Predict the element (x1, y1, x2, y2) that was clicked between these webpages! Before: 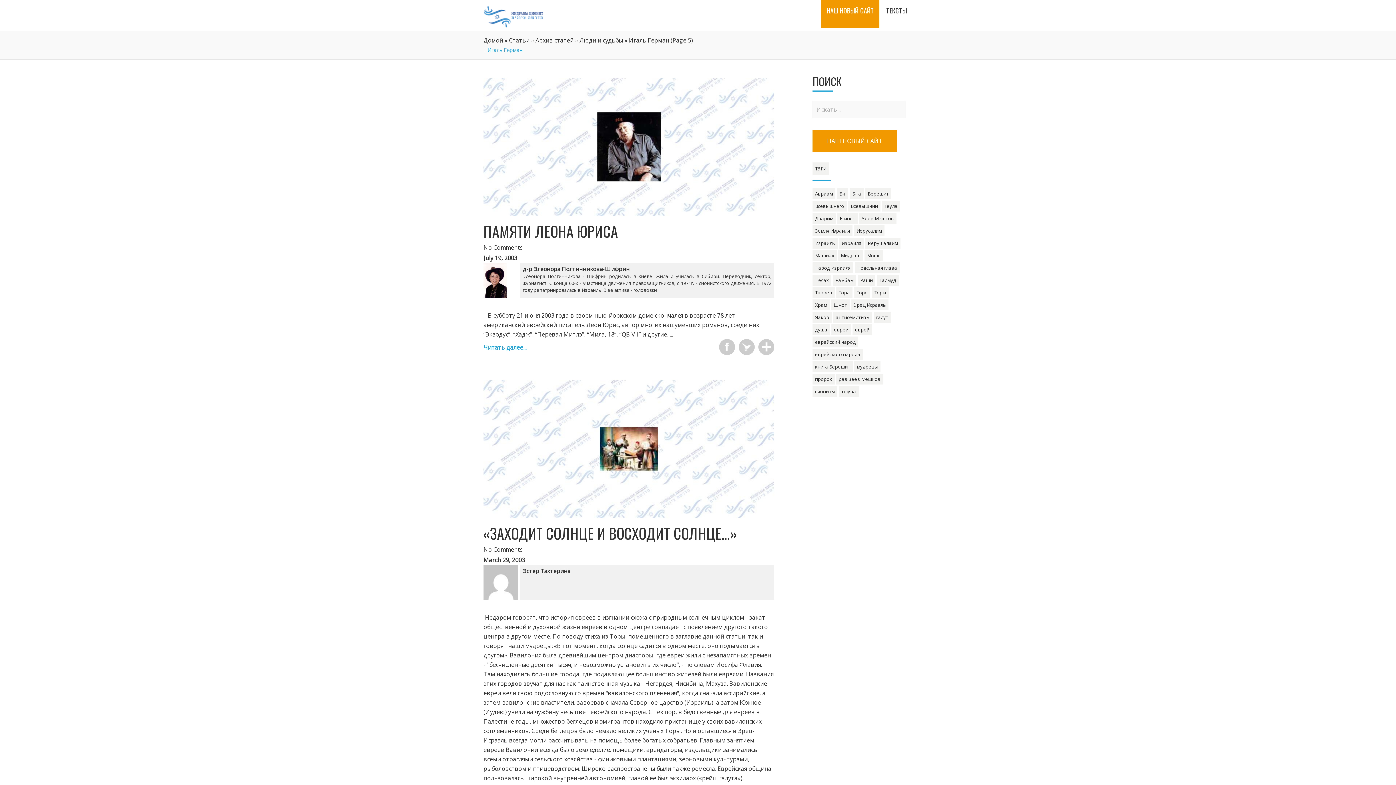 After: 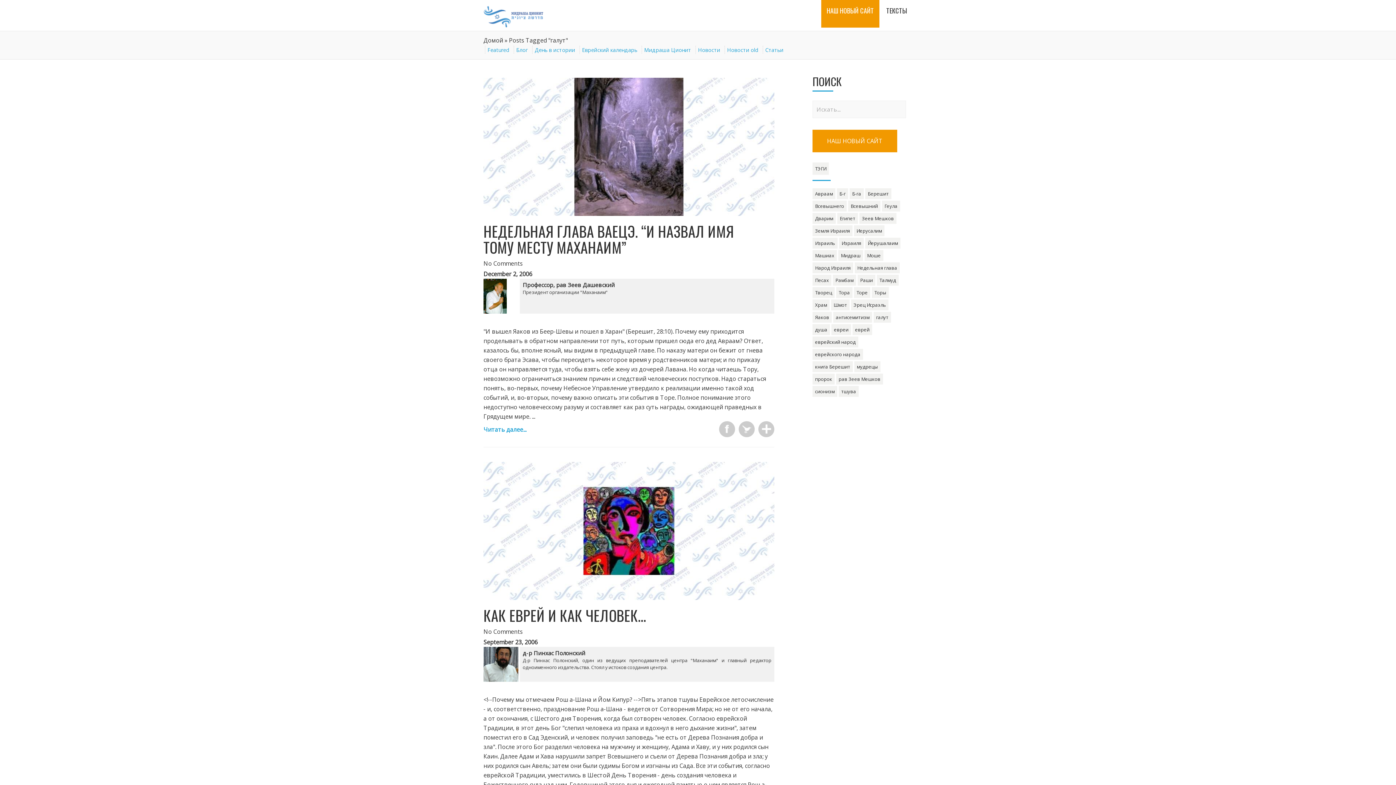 Action: label: галут bbox: (873, 312, 891, 322)